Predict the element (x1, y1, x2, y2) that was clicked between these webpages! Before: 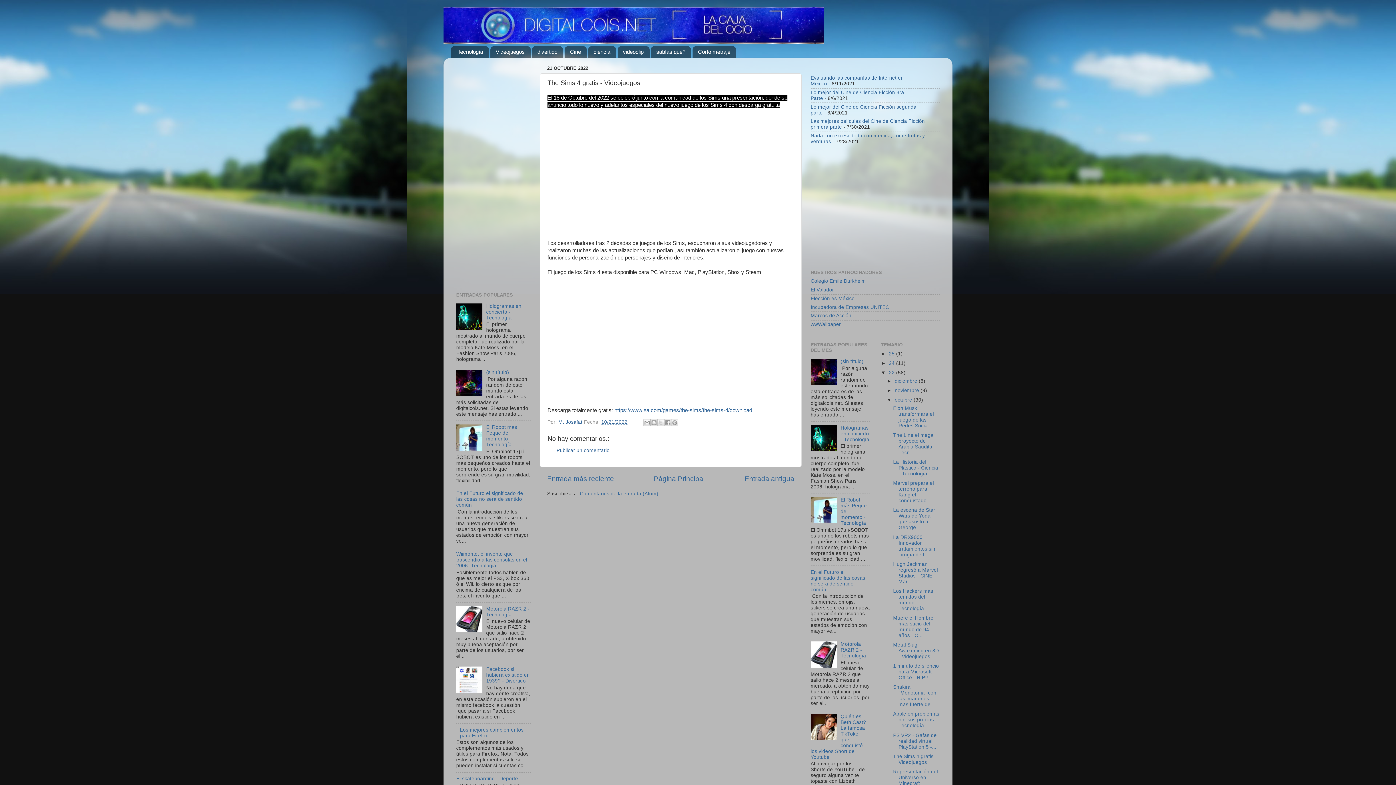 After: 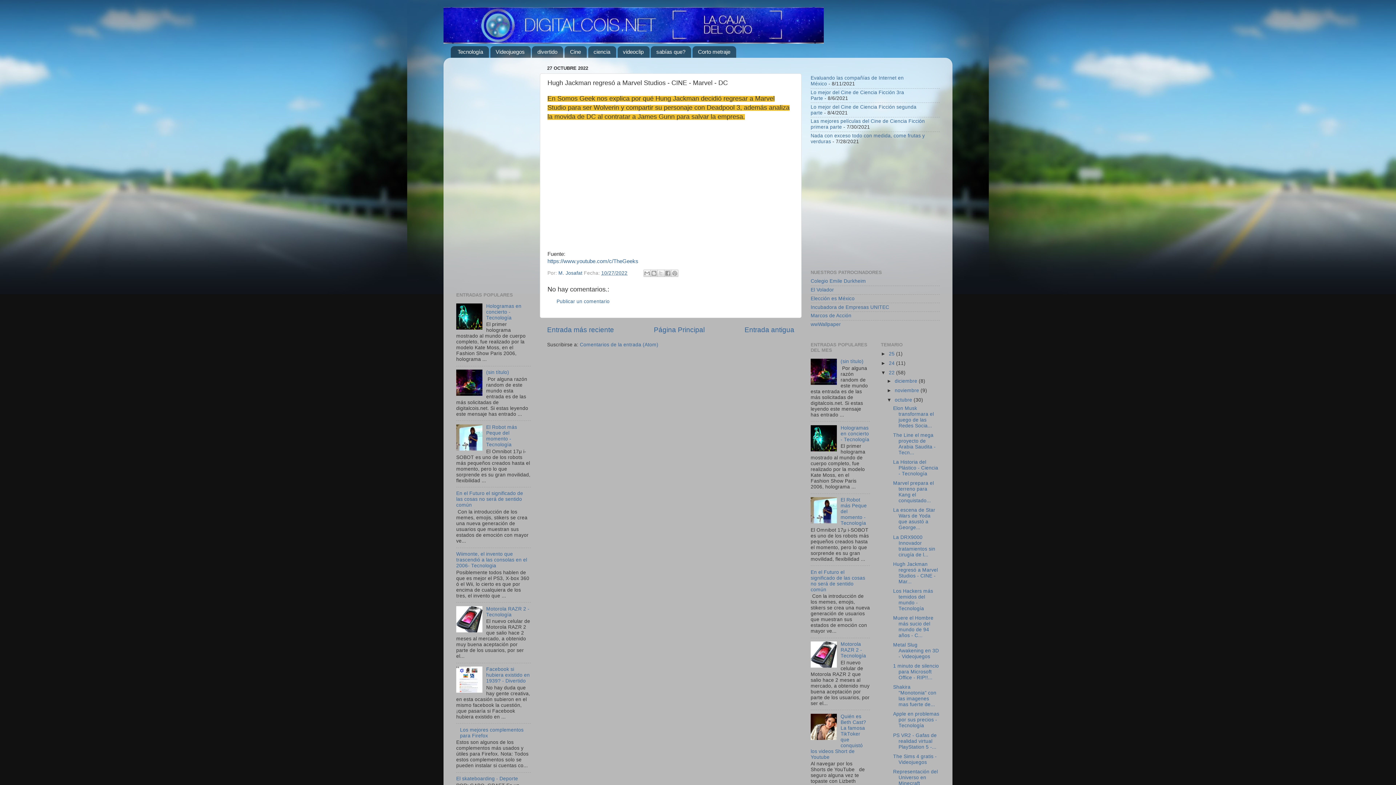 Action: label: Hugh Jackman regresó a Marvel Studios - CINE - Mar... bbox: (893, 561, 938, 584)